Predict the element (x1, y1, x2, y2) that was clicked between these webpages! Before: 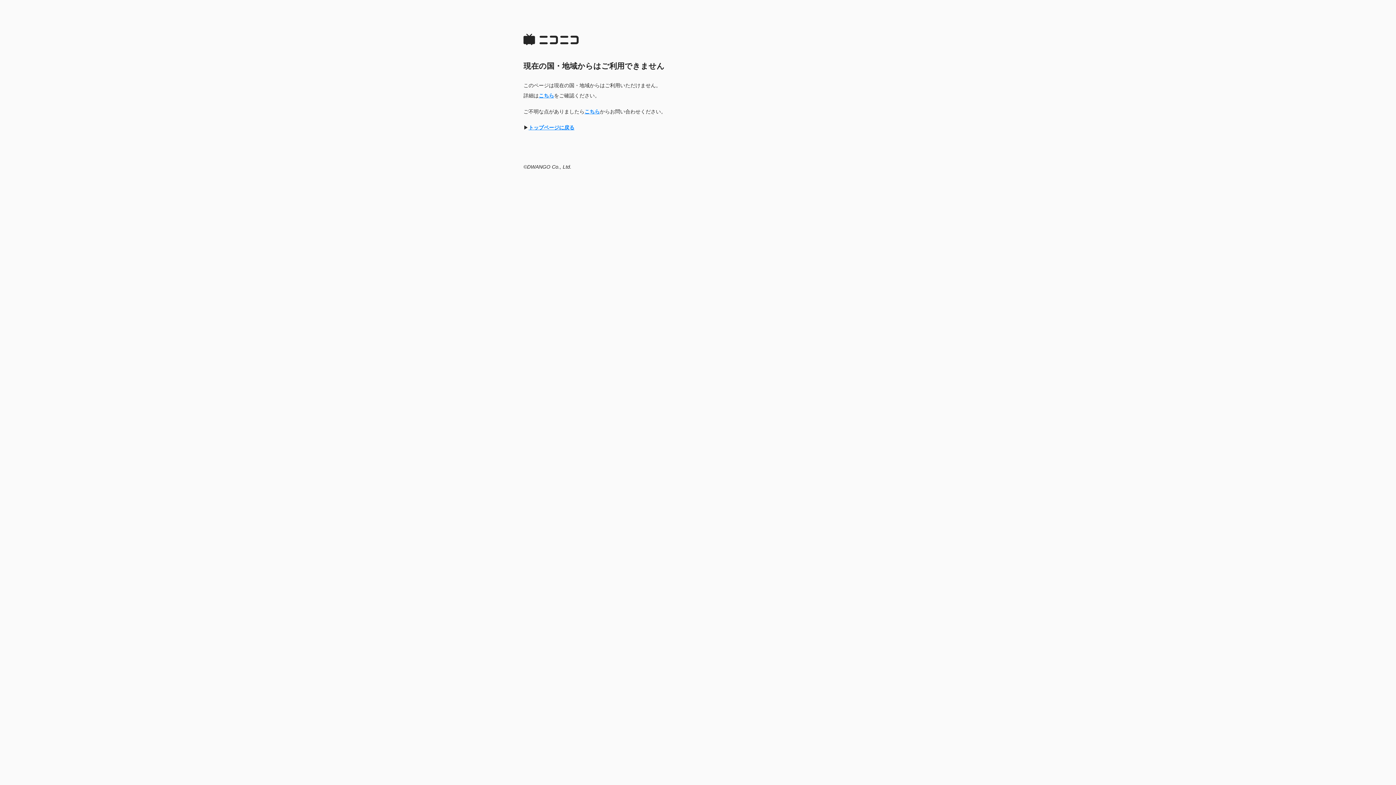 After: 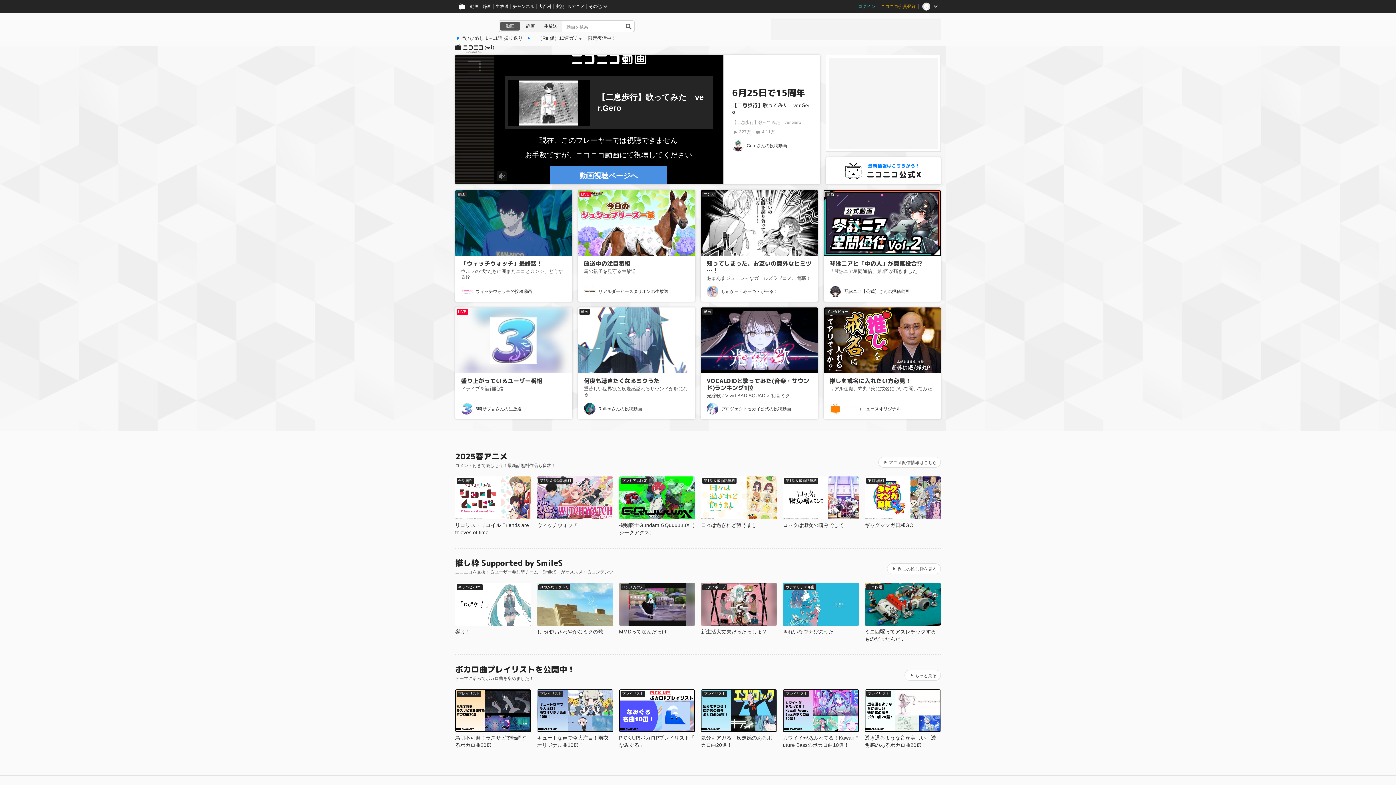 Action: bbox: (528, 124, 574, 130) label: トップページに戻る